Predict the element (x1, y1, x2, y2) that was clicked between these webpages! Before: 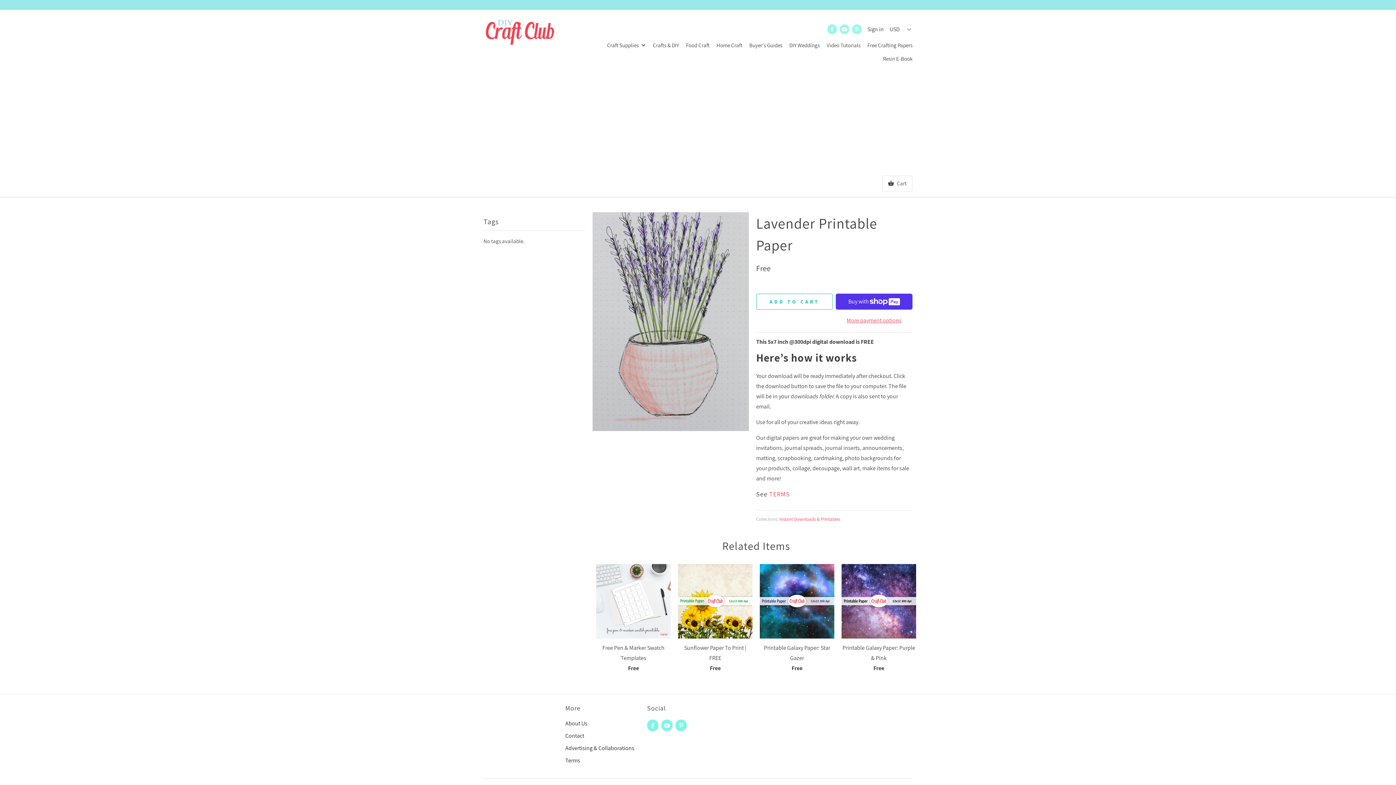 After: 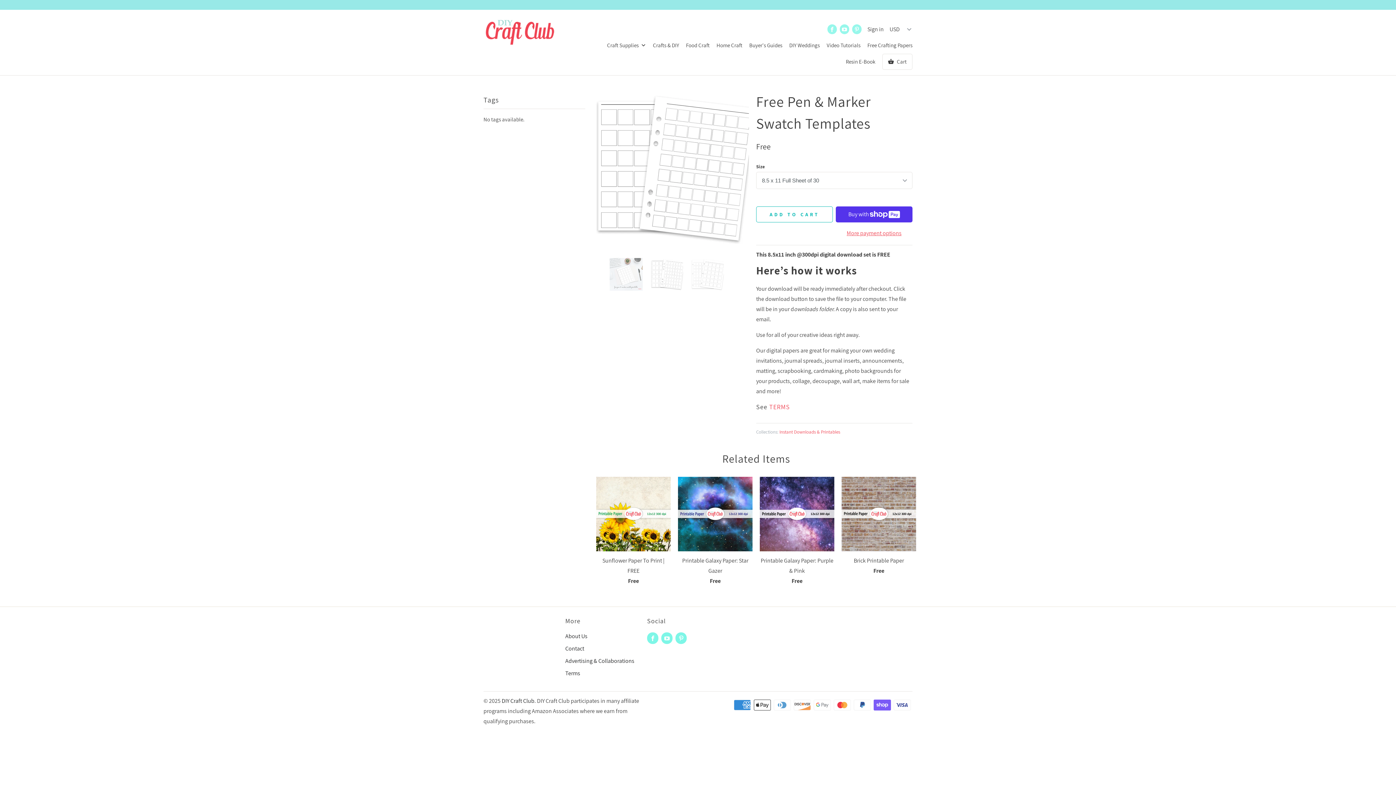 Action: bbox: (596, 564, 670, 676) label: Free Pen & Marker Swatch Templates
Free